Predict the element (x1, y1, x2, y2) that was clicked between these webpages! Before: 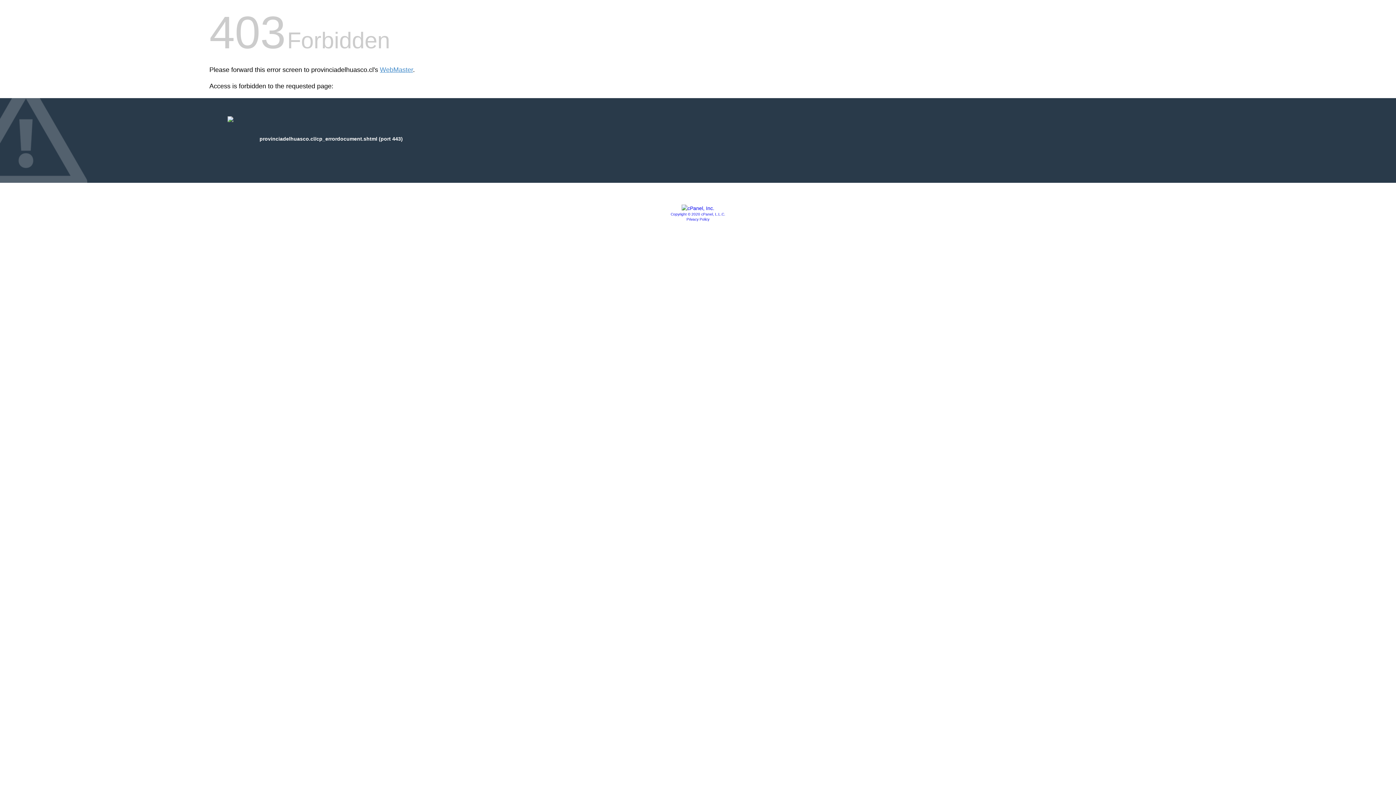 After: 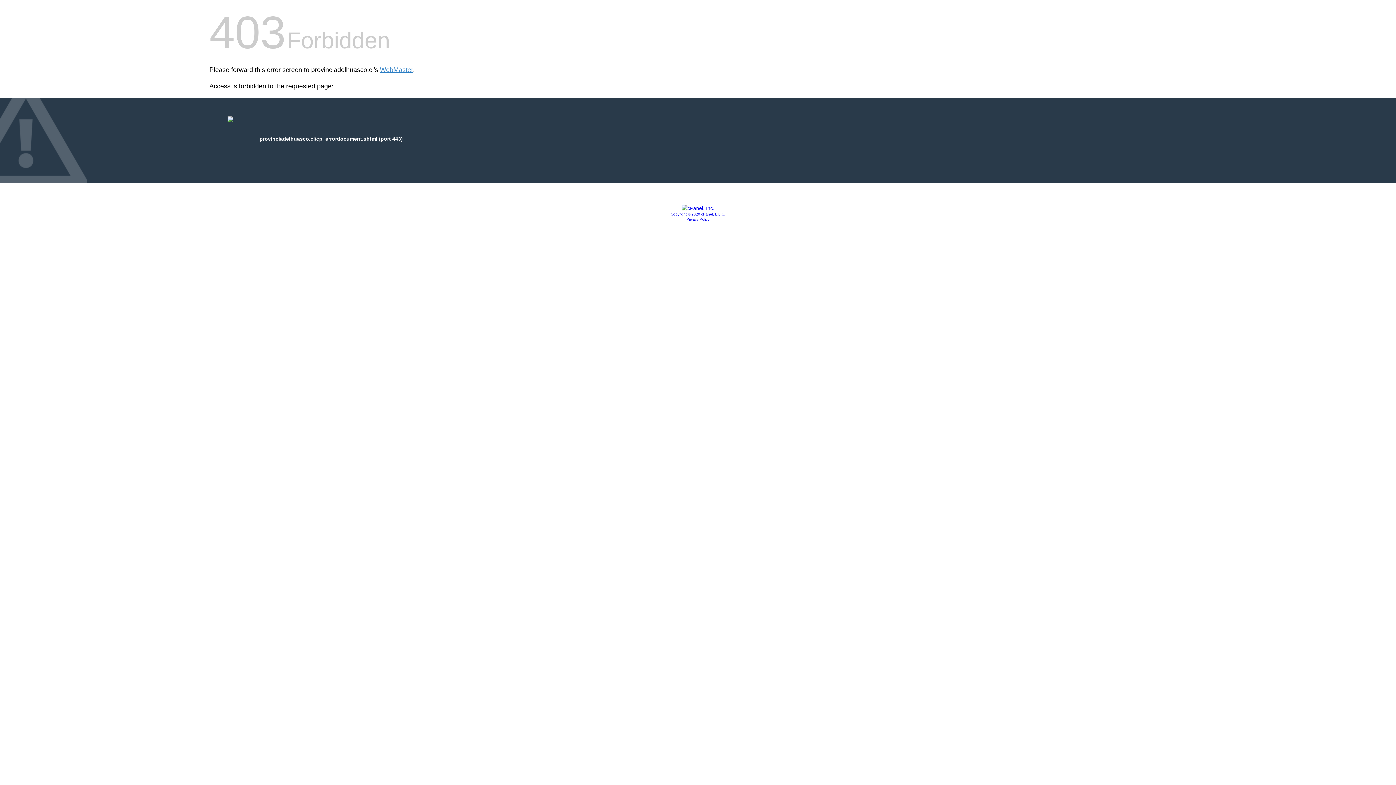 Action: bbox: (681, 205, 714, 211)